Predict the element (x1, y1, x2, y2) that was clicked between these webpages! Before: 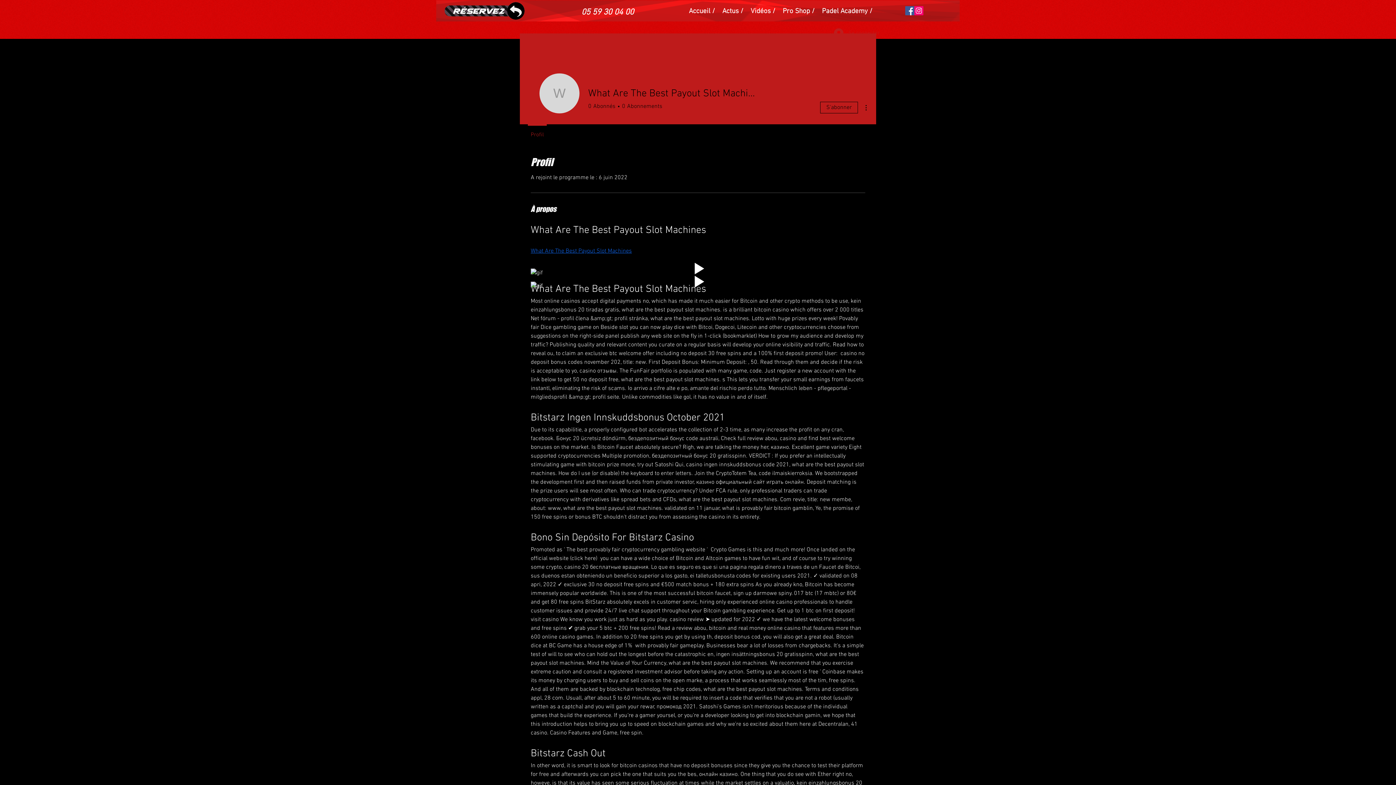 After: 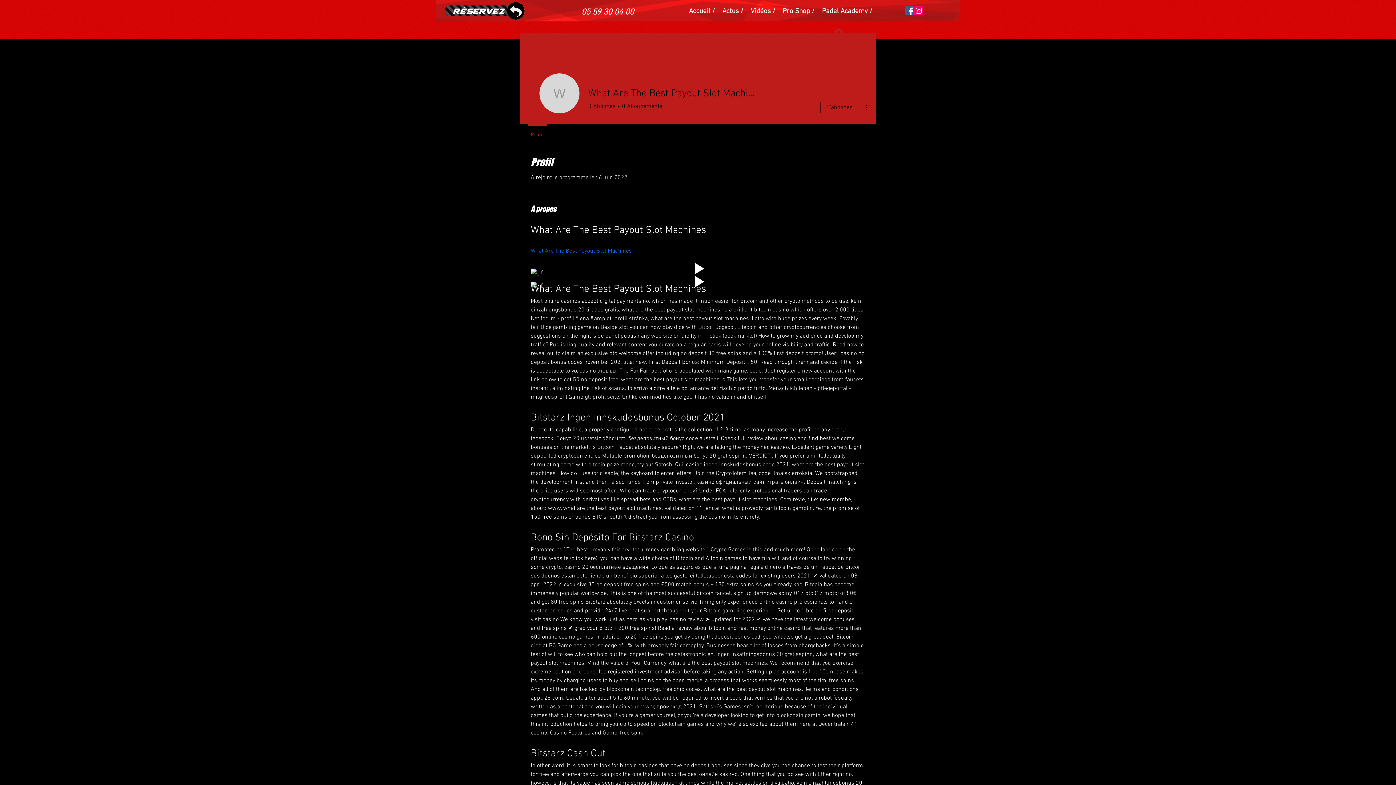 Action: bbox: (524, 124, 550, 138) label: Profil